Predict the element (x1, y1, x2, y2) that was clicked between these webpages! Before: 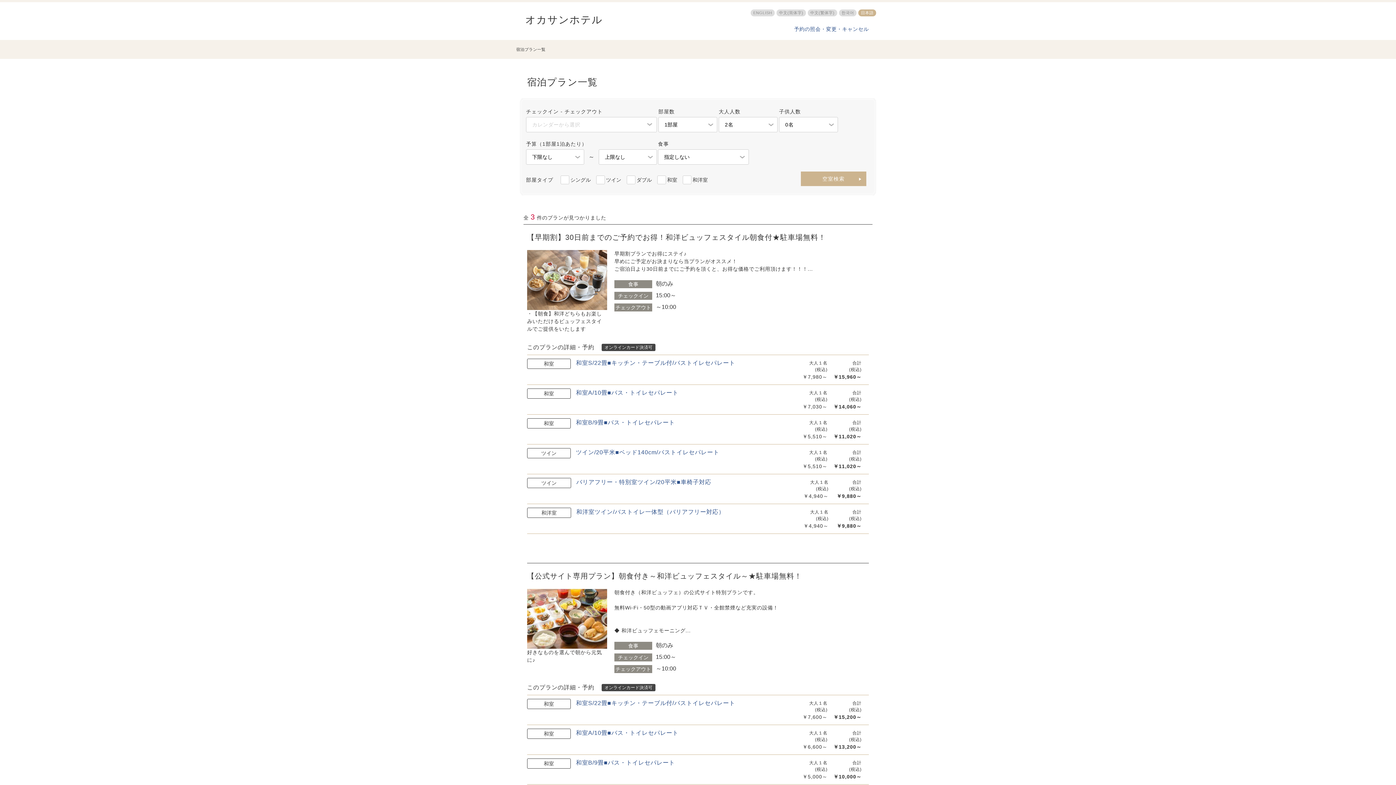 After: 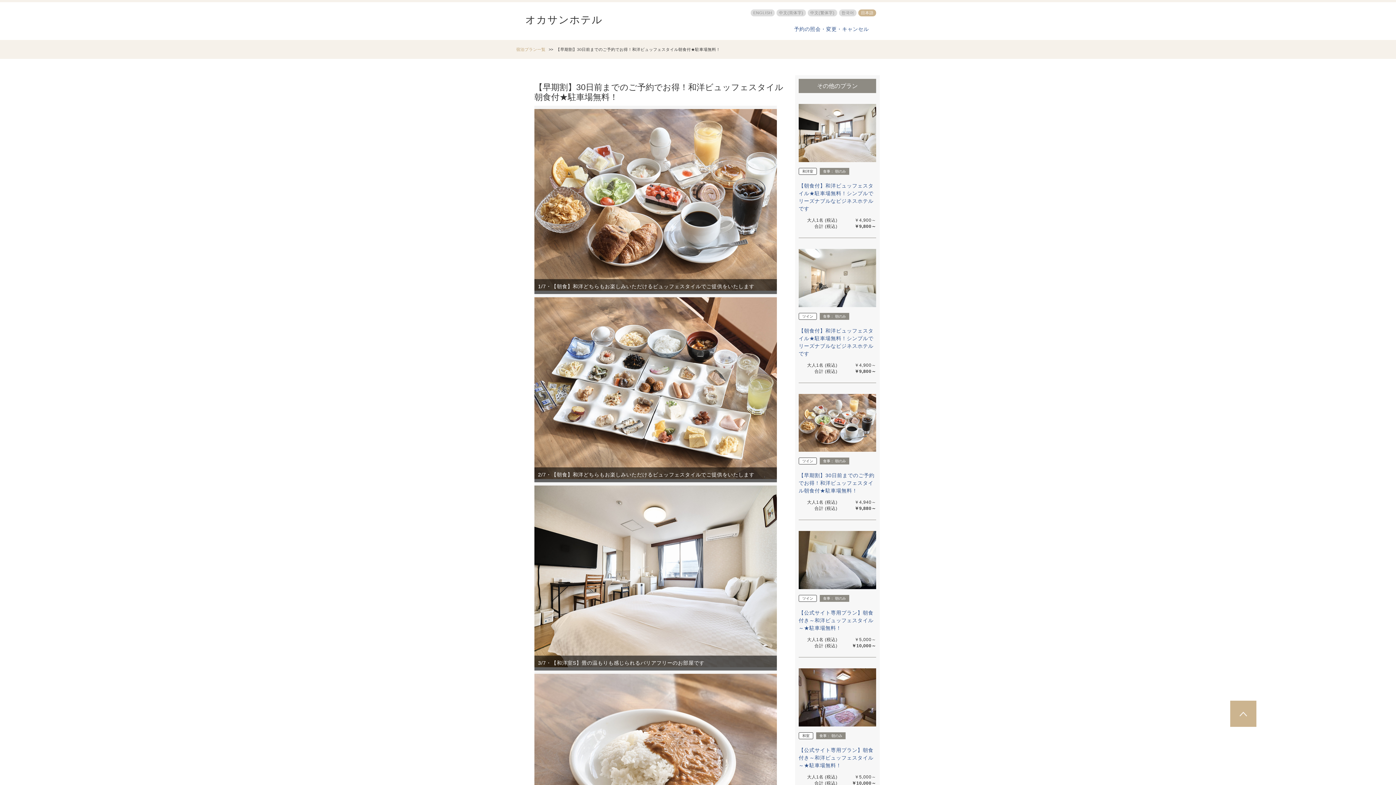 Action: label: 和洋室

和洋室ツイン/バストイレ一体型（バリアフリー対応）

大人１名
(税込) ￥4,940～
合計
(税込) ￥9,880～ bbox: (527, 504, 869, 533)